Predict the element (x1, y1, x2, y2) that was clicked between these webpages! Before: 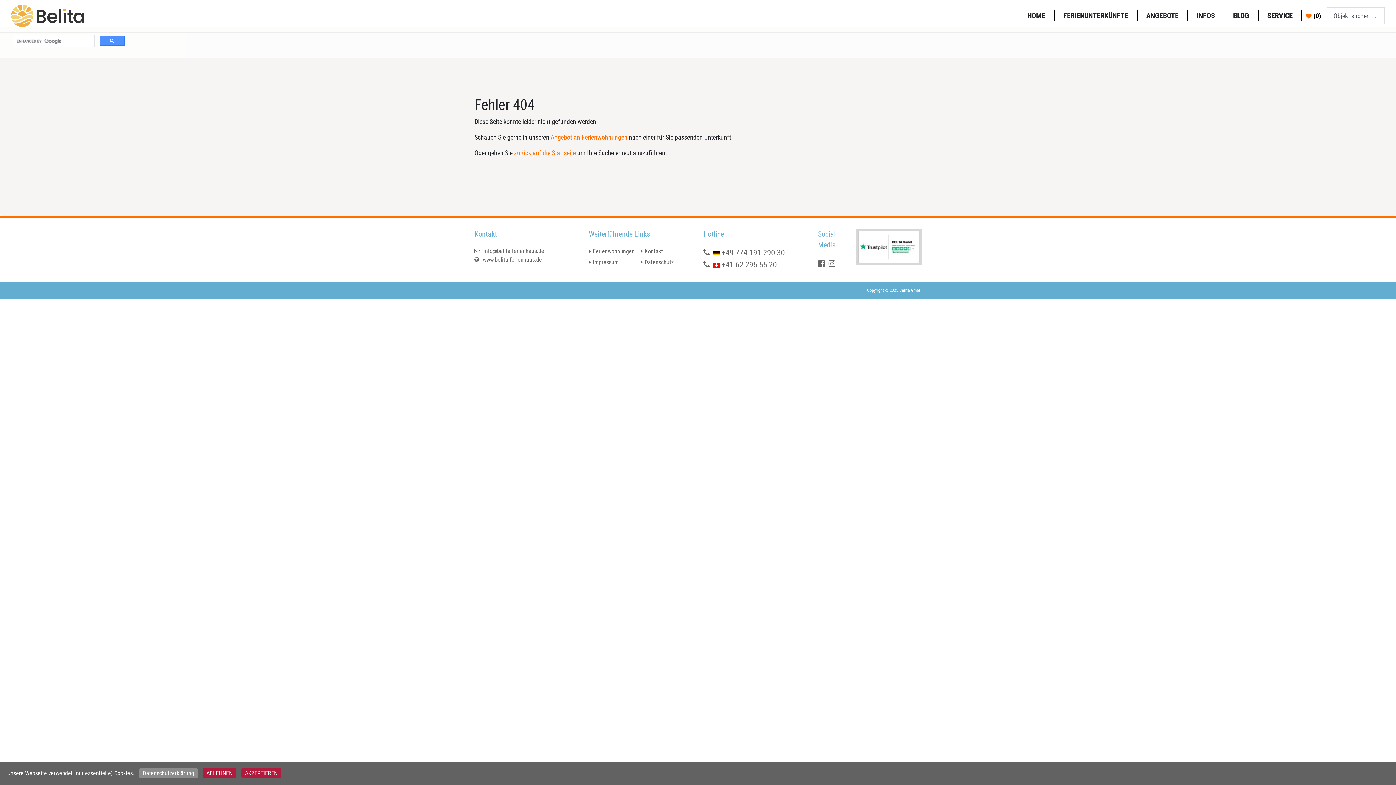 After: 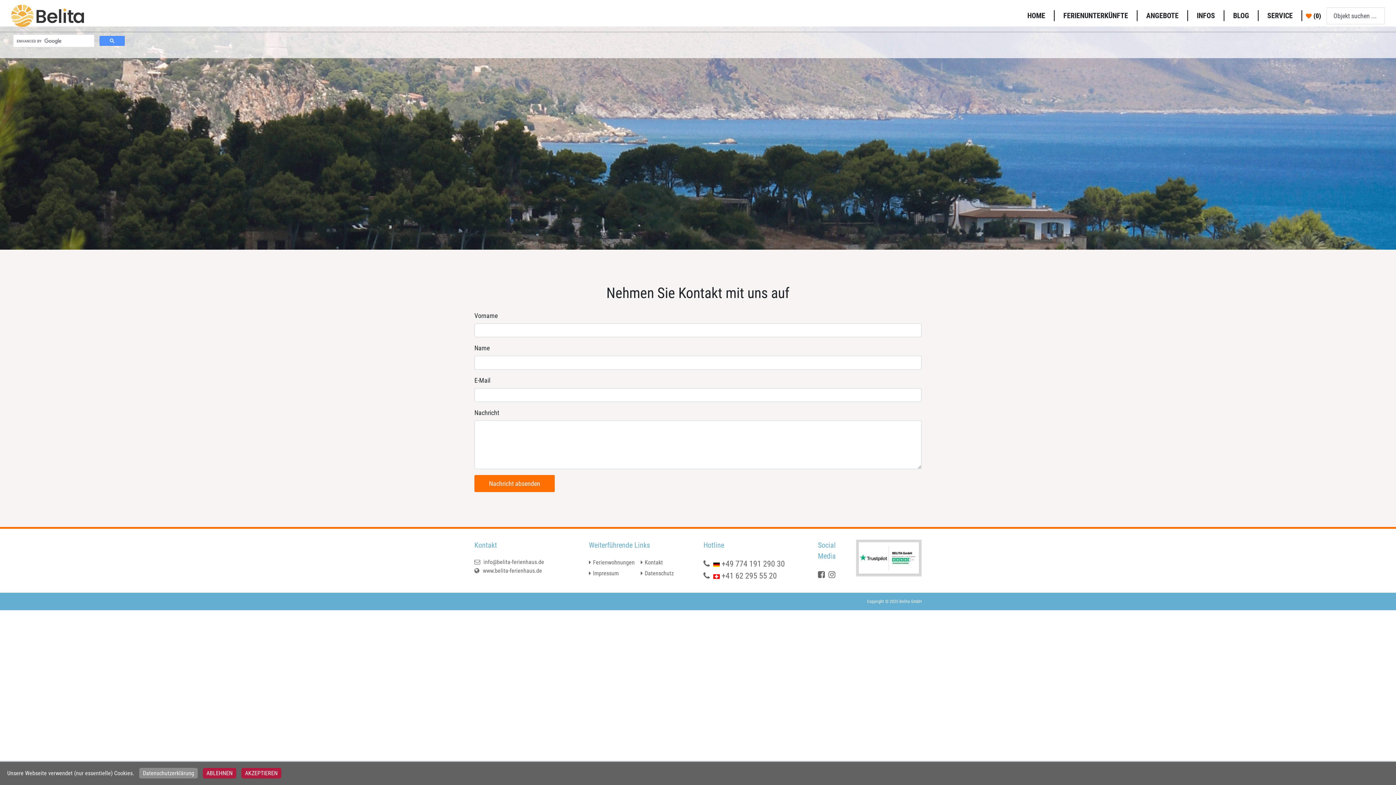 Action: label: Kontakt bbox: (640, 246, 692, 256)